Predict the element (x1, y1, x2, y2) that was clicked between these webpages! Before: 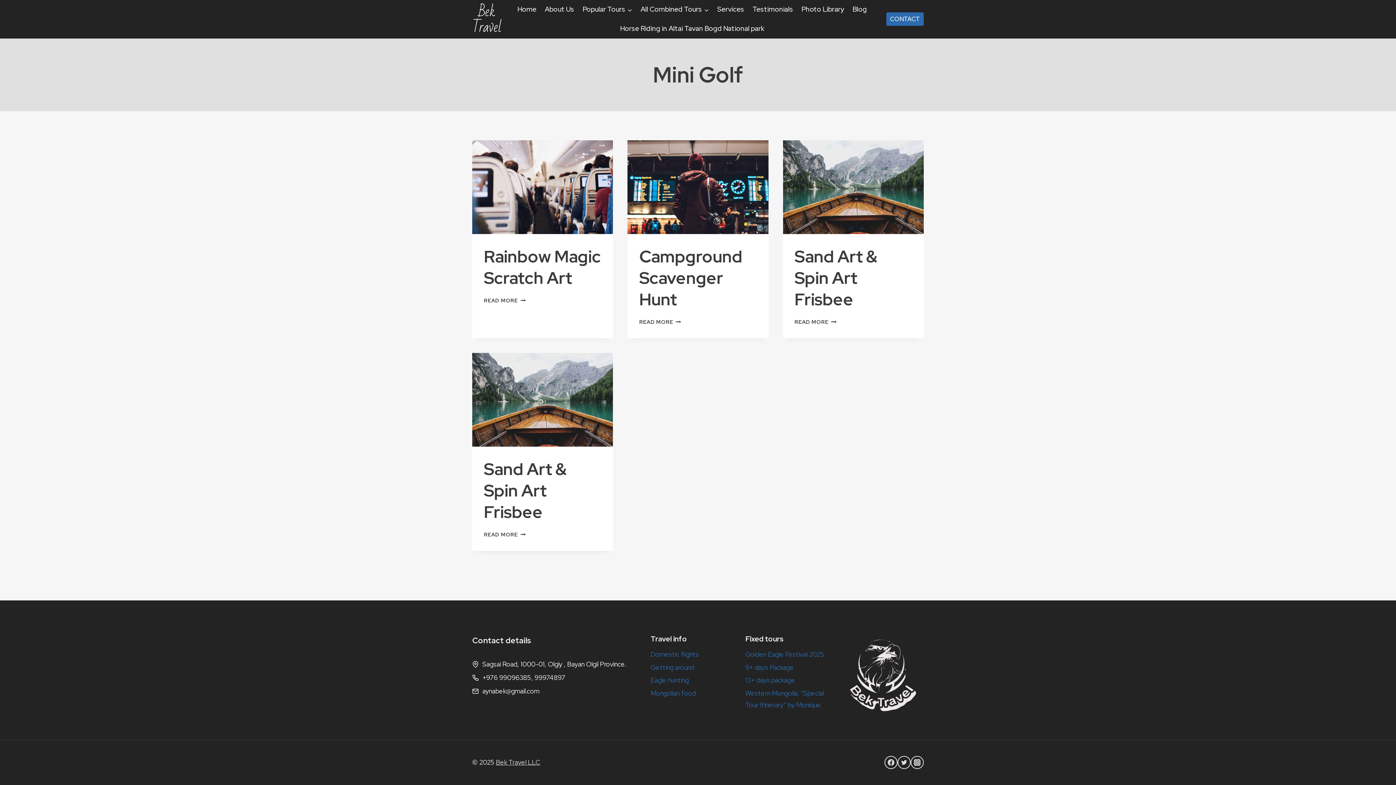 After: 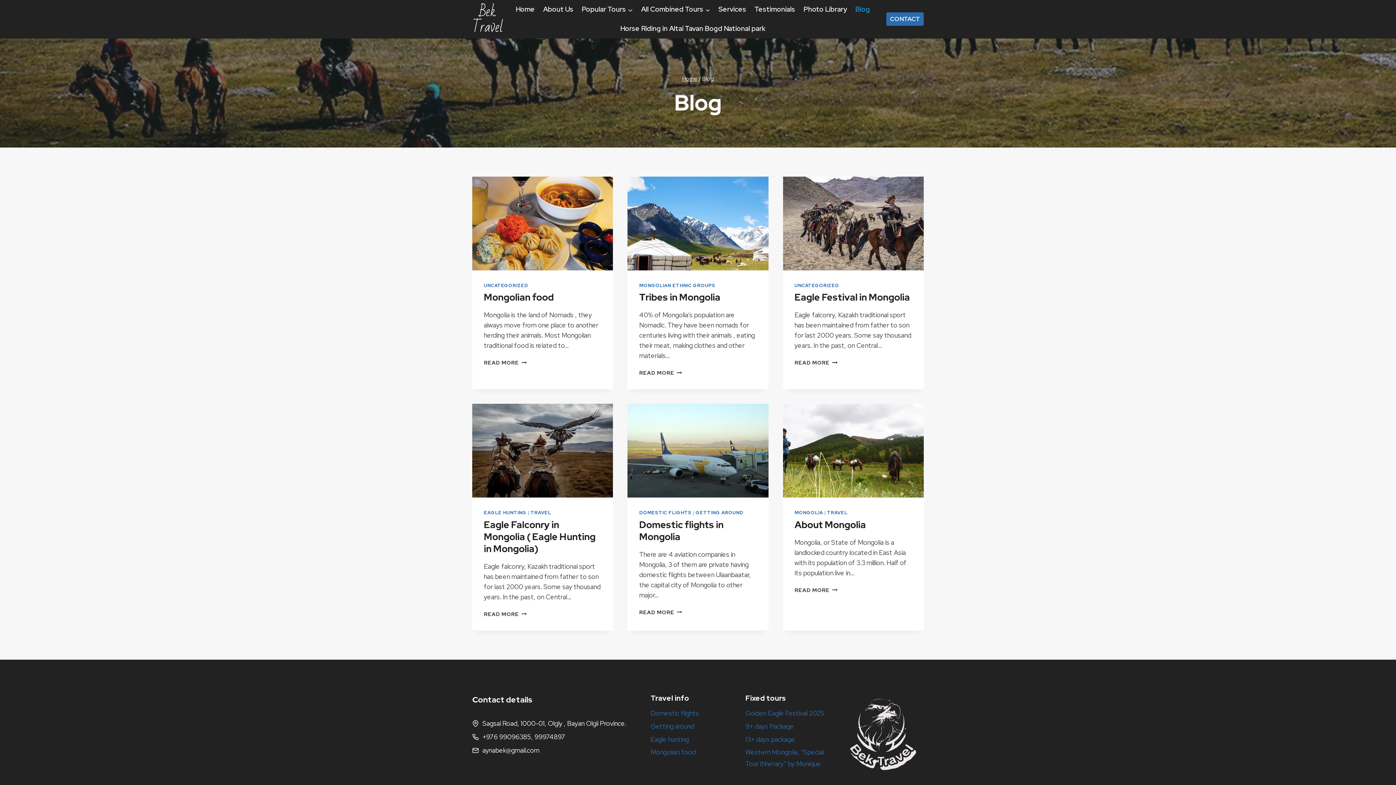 Action: label: Blog bbox: (848, 0, 871, 19)